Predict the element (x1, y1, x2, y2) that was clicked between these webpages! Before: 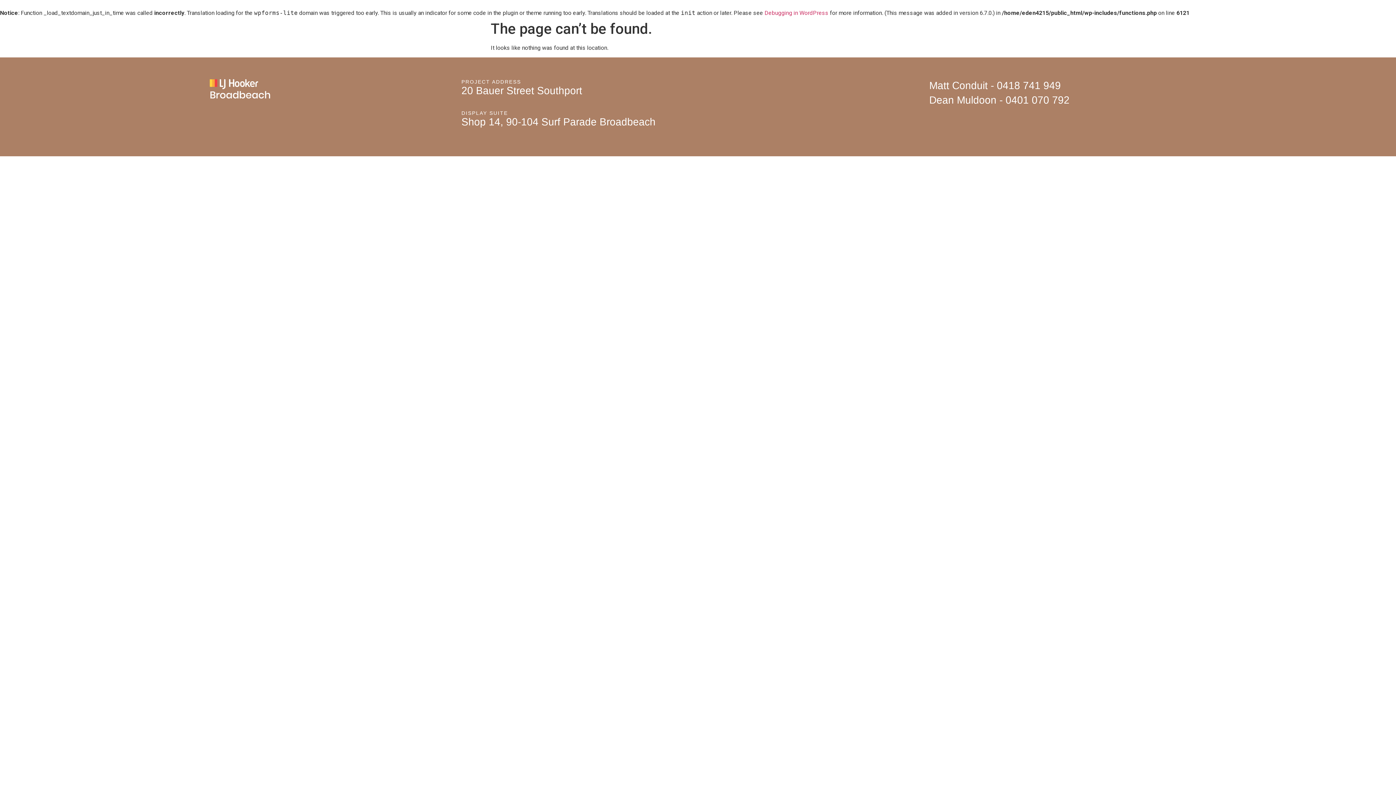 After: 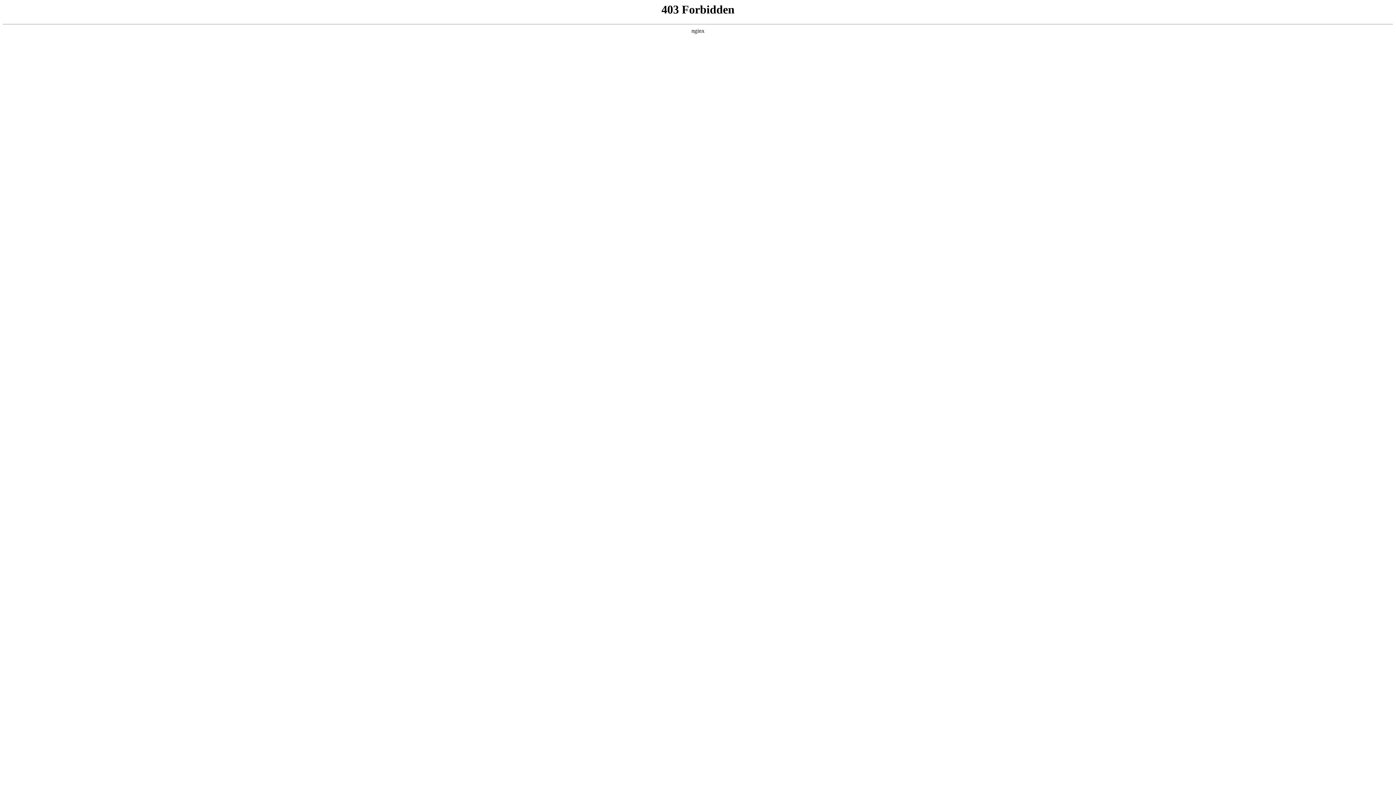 Action: bbox: (764, 9, 828, 16) label: Debugging in WordPress